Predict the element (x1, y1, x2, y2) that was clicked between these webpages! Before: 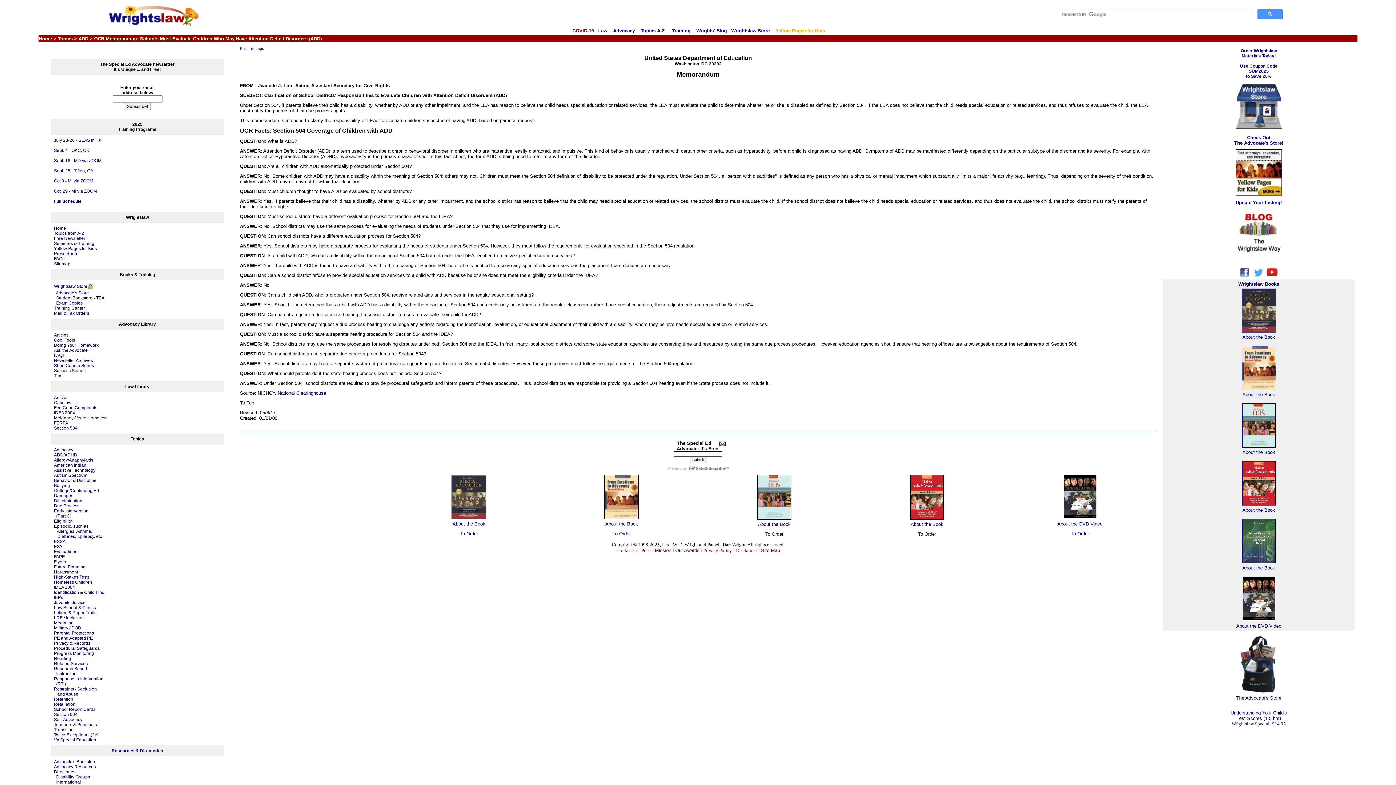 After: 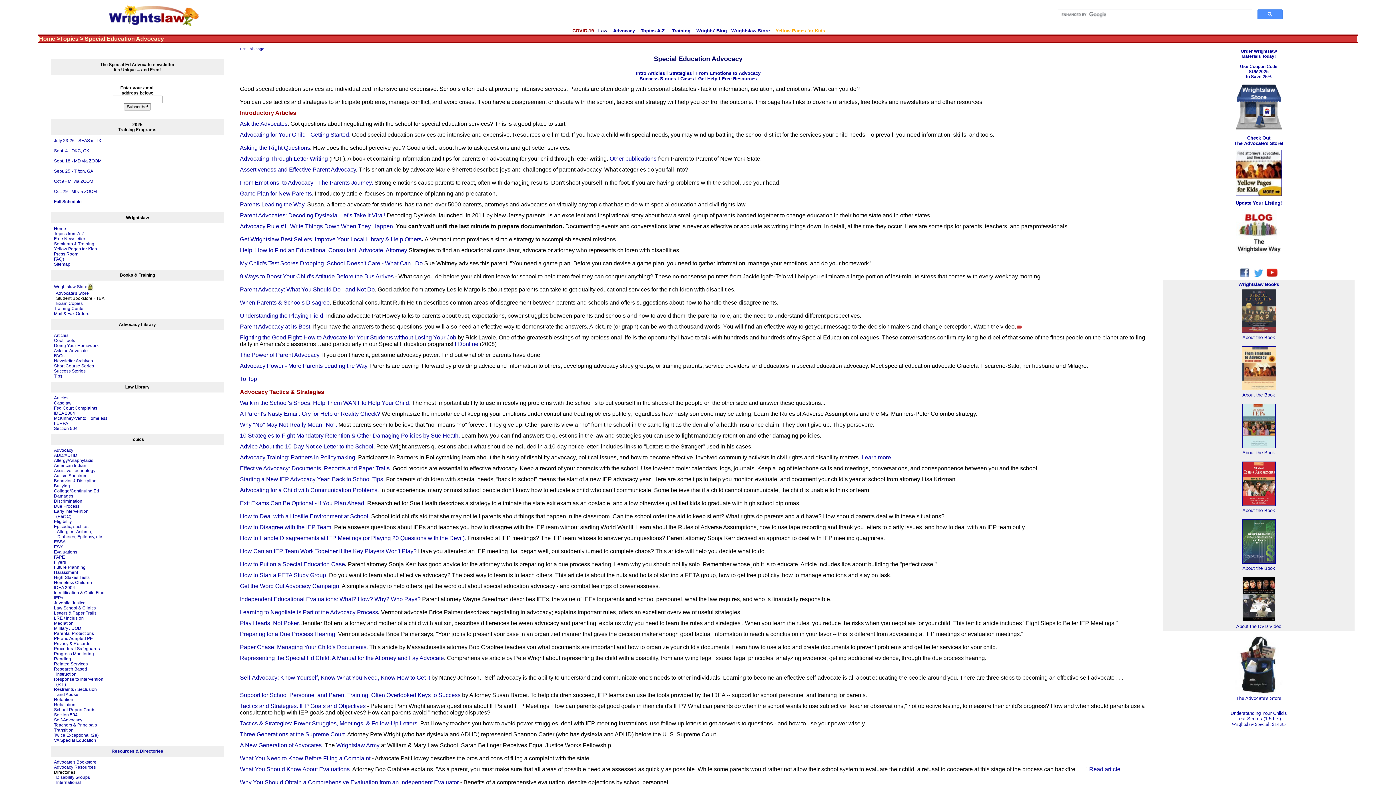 Action: label: Advocacy bbox: (54, 447, 73, 452)